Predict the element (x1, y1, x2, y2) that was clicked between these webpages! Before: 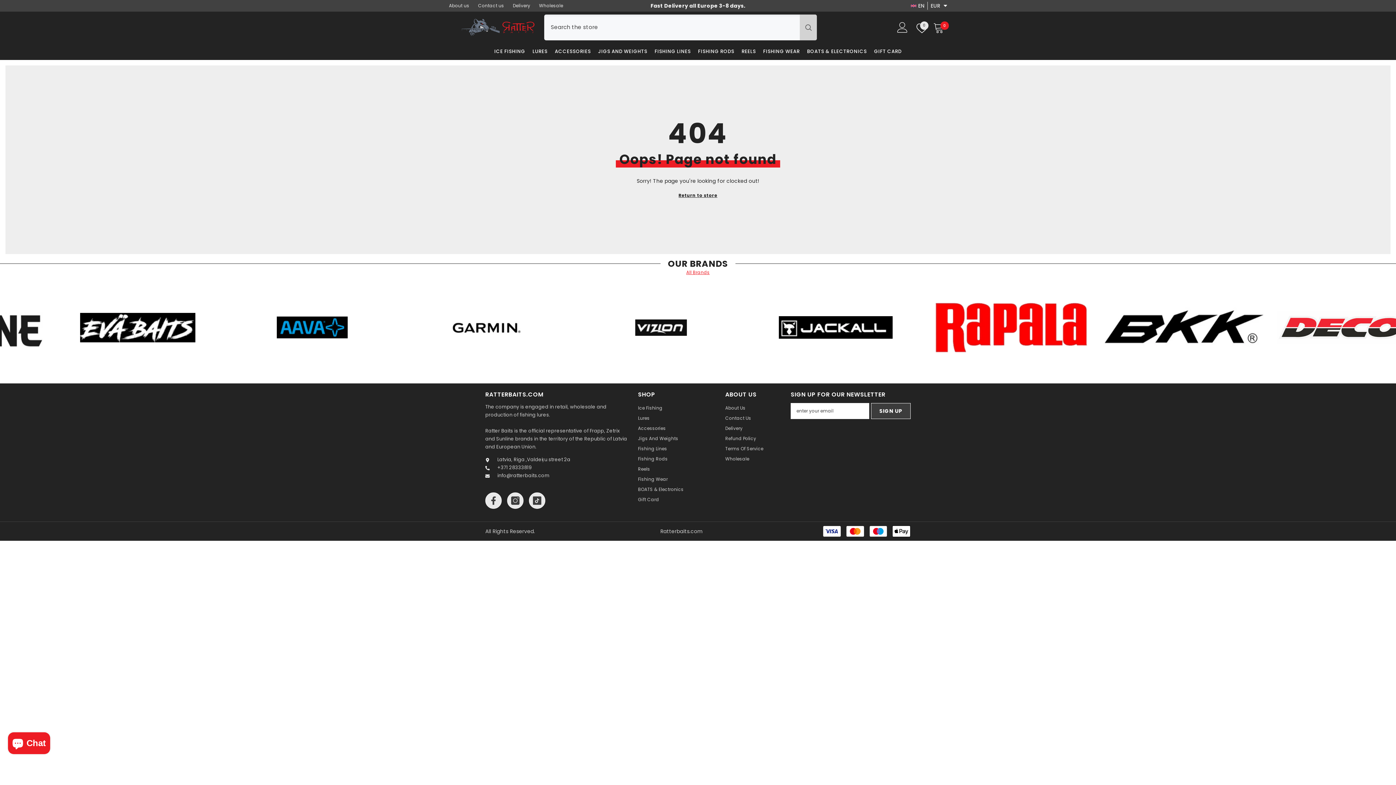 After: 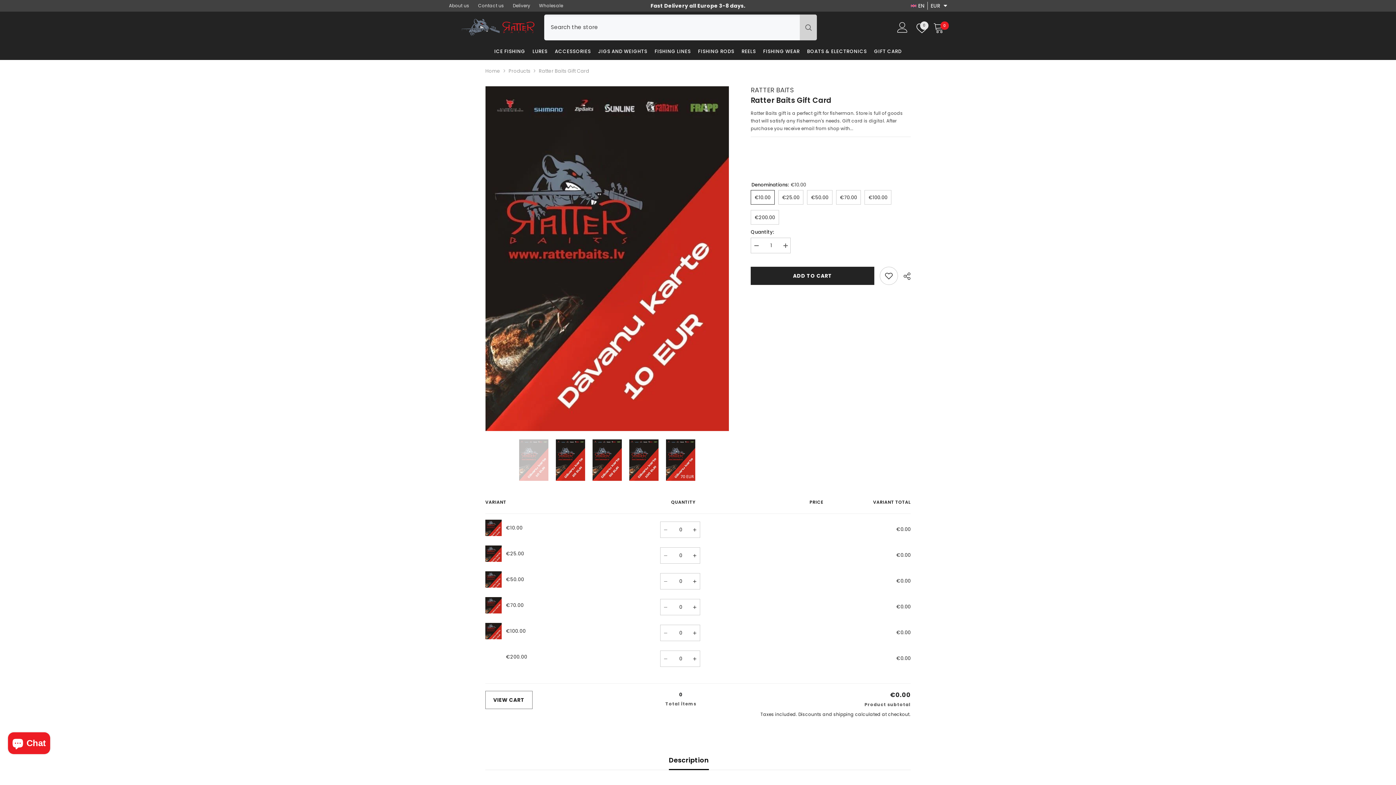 Action: label: GIFT CARD bbox: (870, 47, 905, 60)